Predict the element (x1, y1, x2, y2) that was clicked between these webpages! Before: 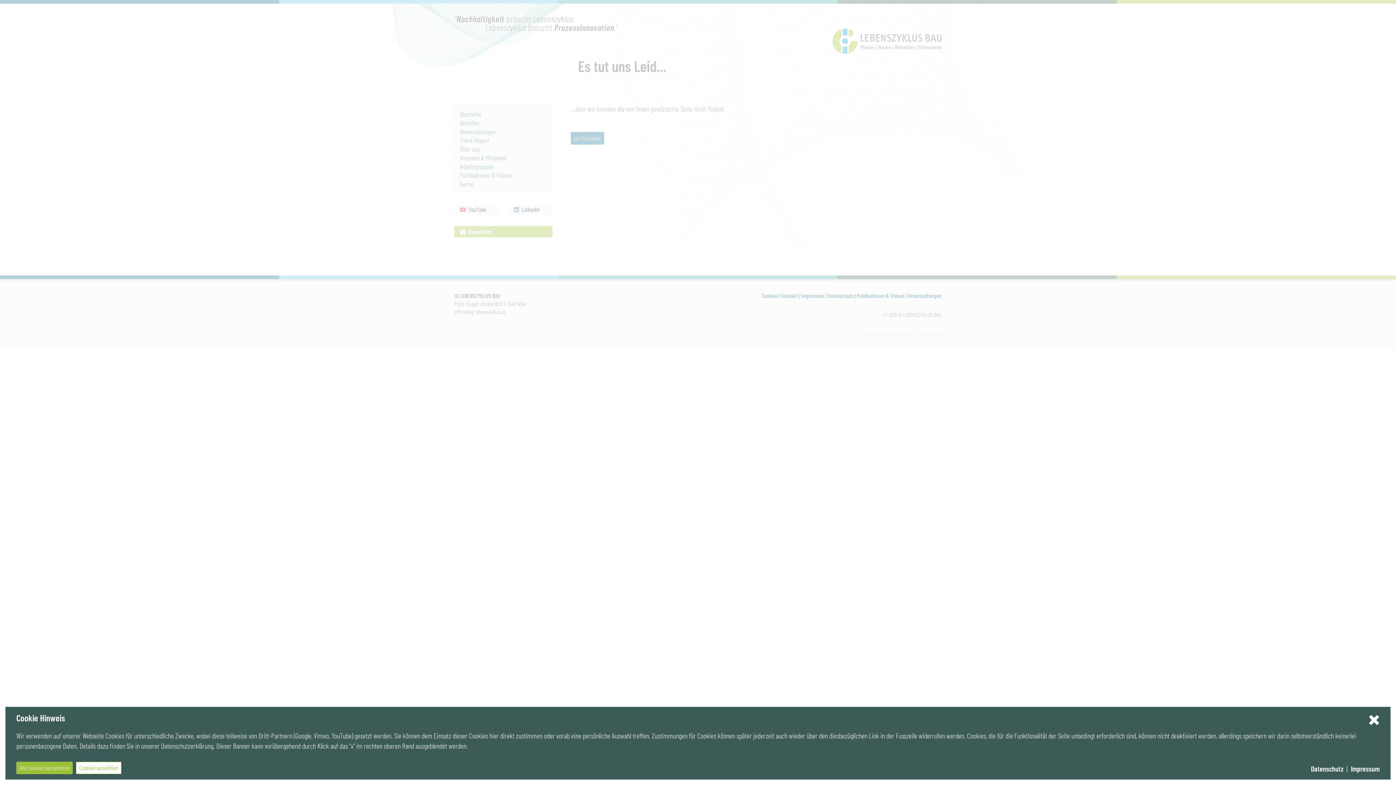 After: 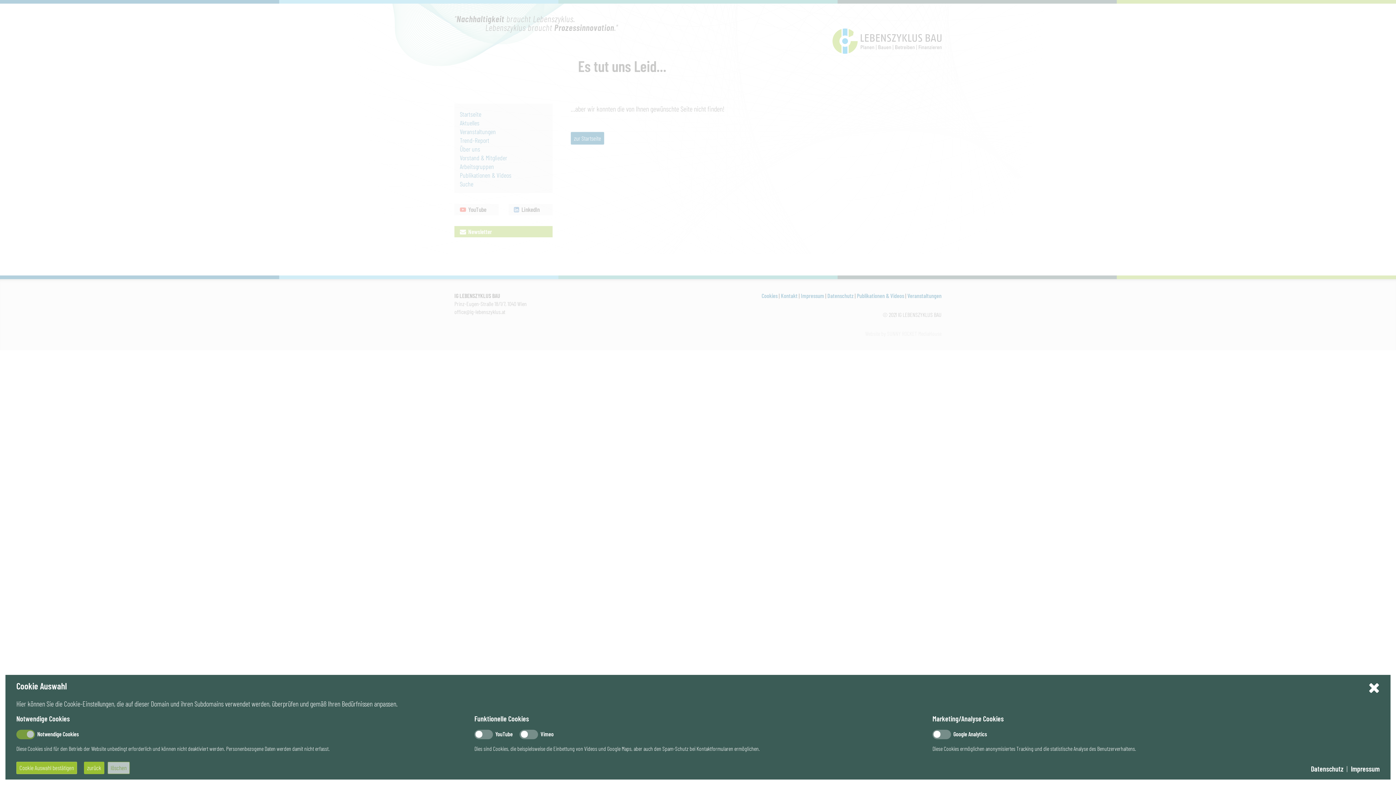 Action: bbox: (76, 762, 121, 774) label: Cookies auswählen